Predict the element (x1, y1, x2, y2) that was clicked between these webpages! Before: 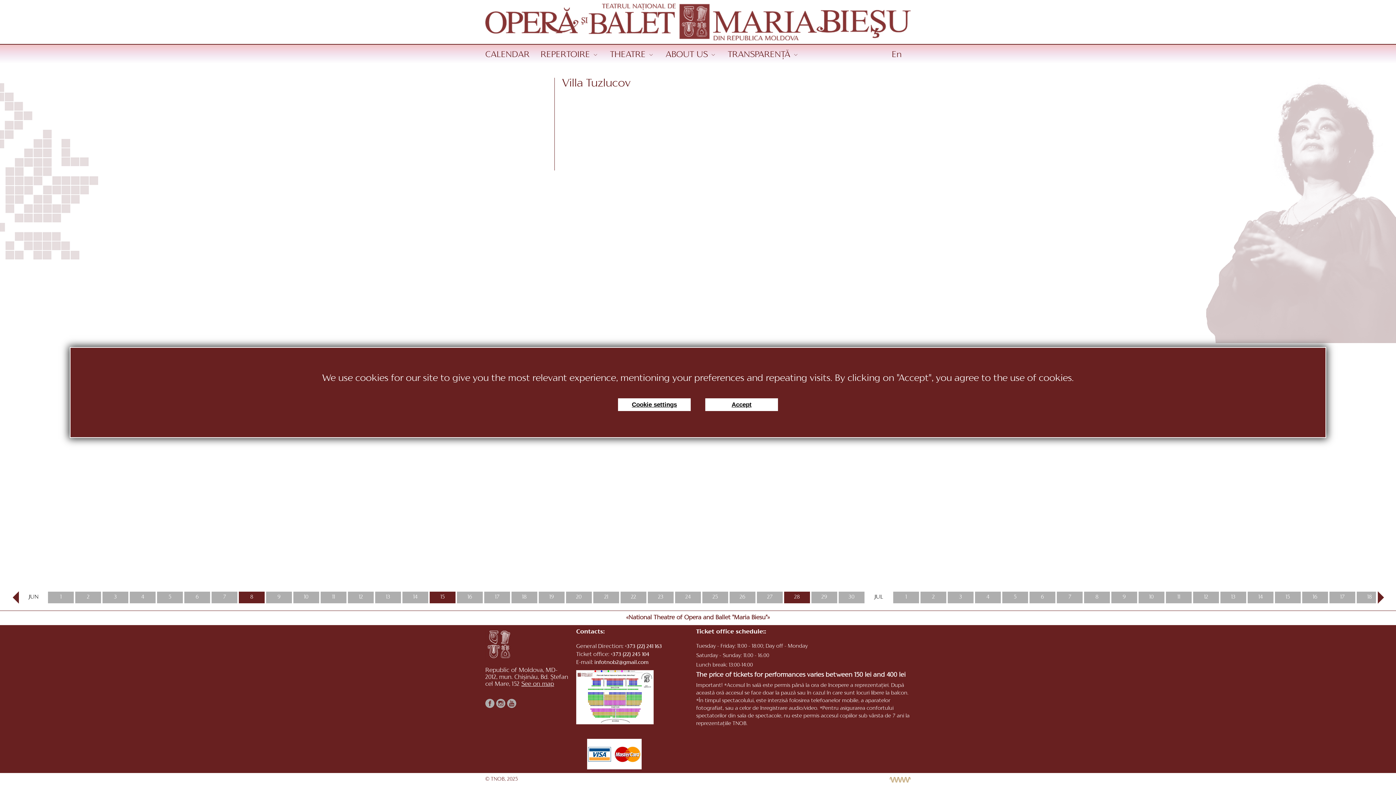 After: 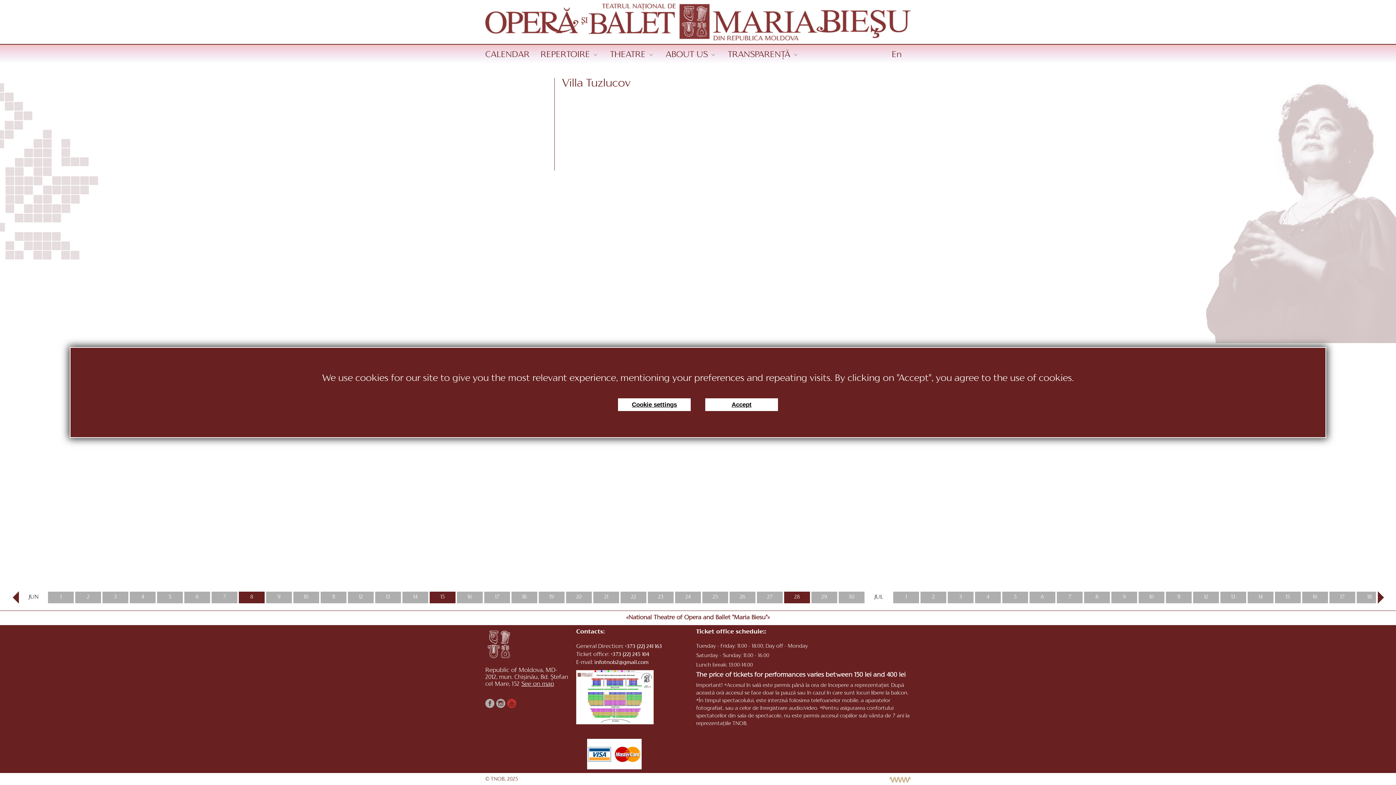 Action: bbox: (507, 699, 516, 710)